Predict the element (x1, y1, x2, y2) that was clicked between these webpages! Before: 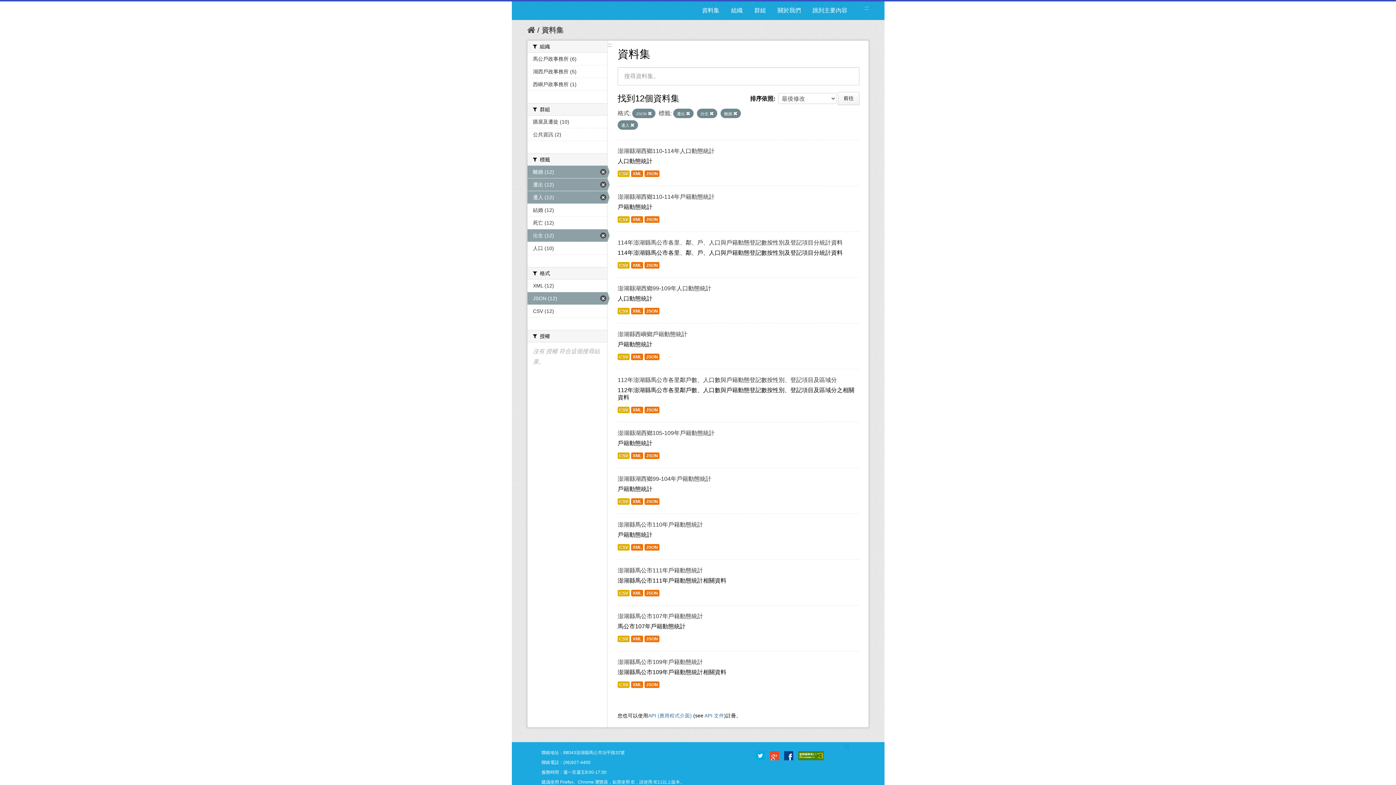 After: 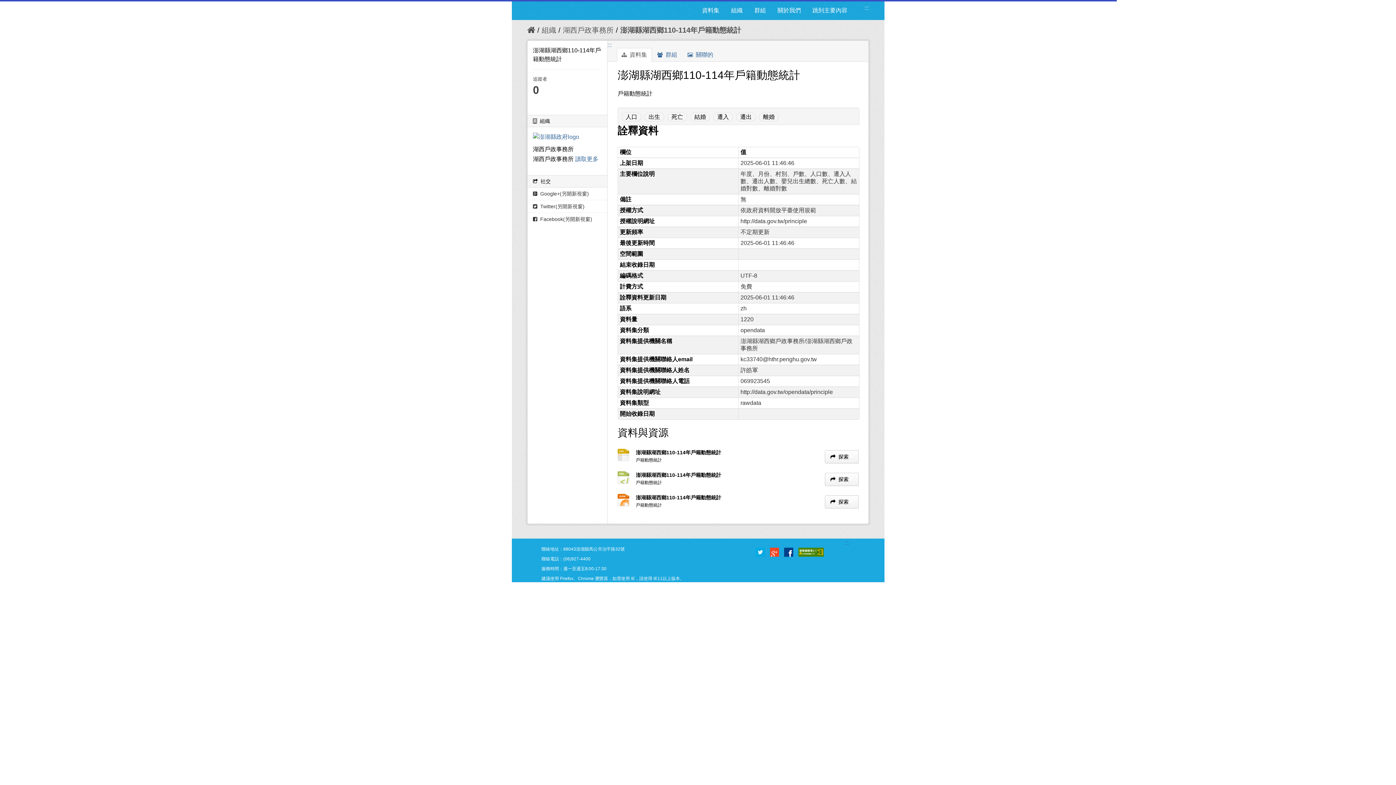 Action: label: CSV bbox: (617, 216, 629, 222)